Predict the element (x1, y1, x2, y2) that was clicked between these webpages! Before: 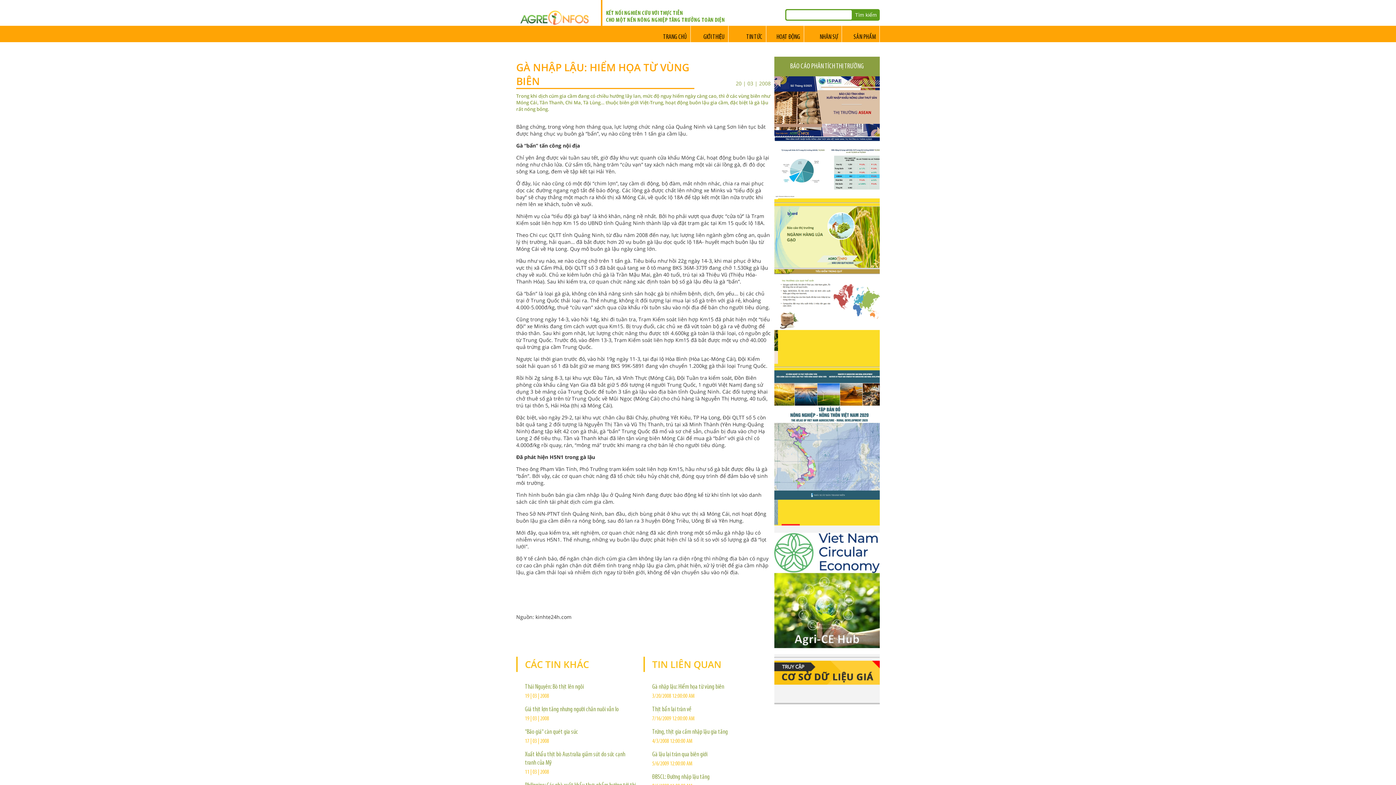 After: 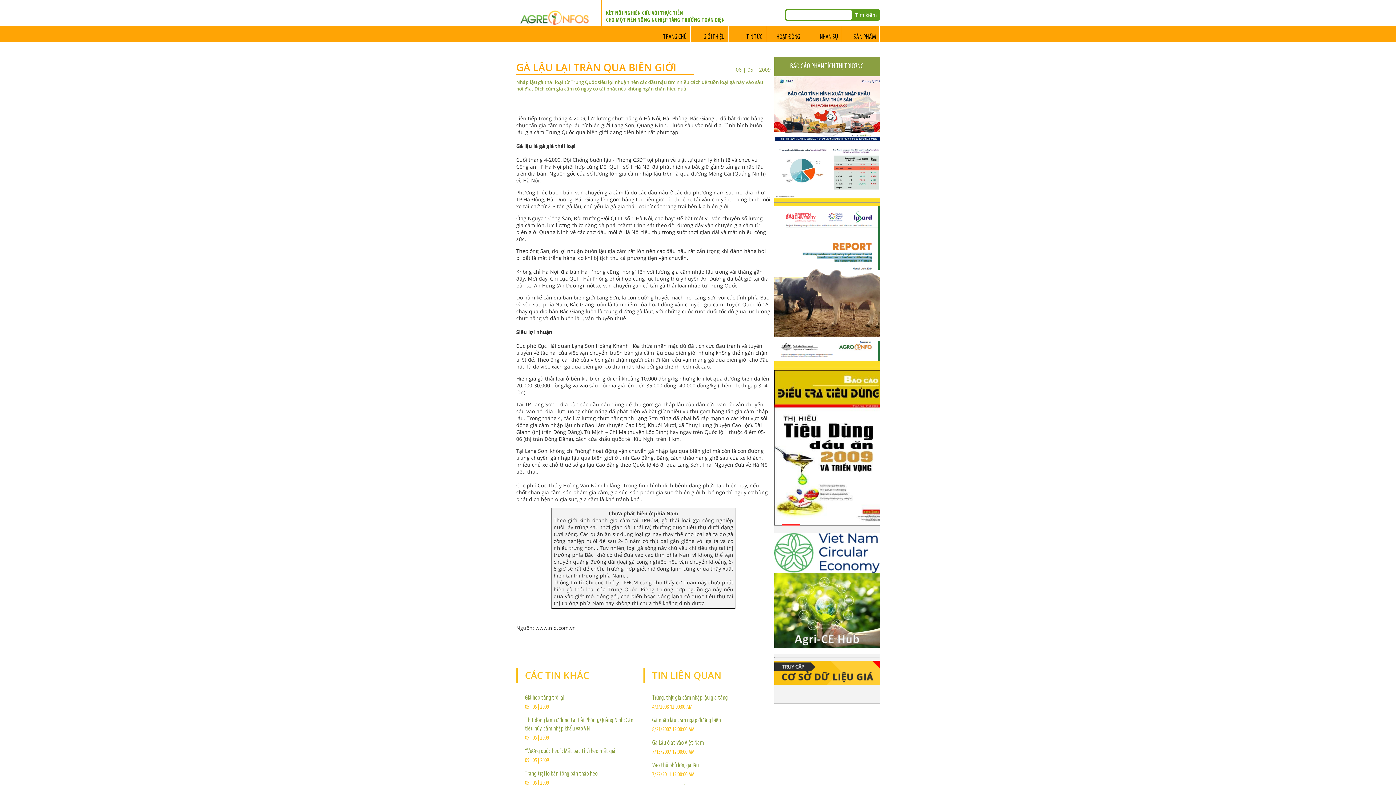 Action: label: Gà lậu lại tràn qua biên giới bbox: (652, 751, 707, 758)